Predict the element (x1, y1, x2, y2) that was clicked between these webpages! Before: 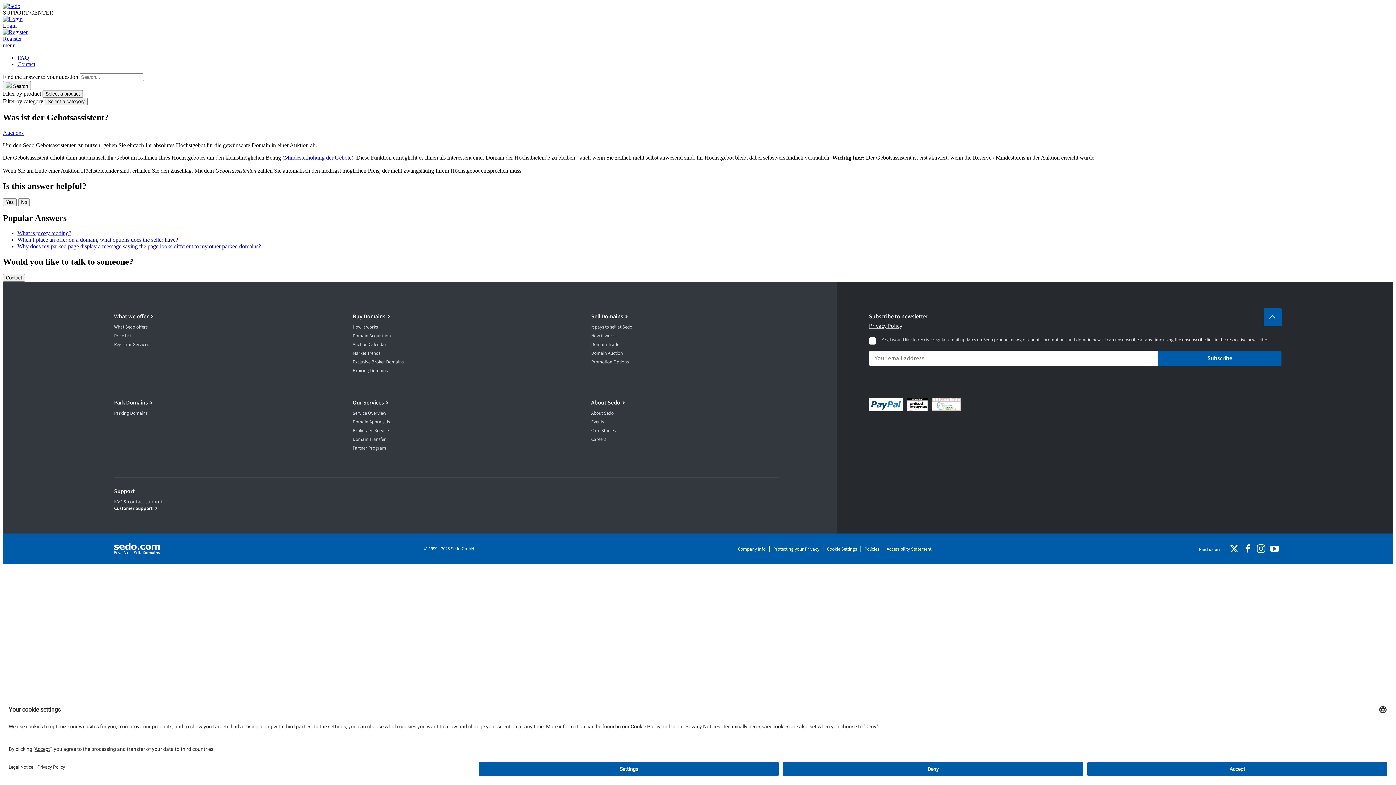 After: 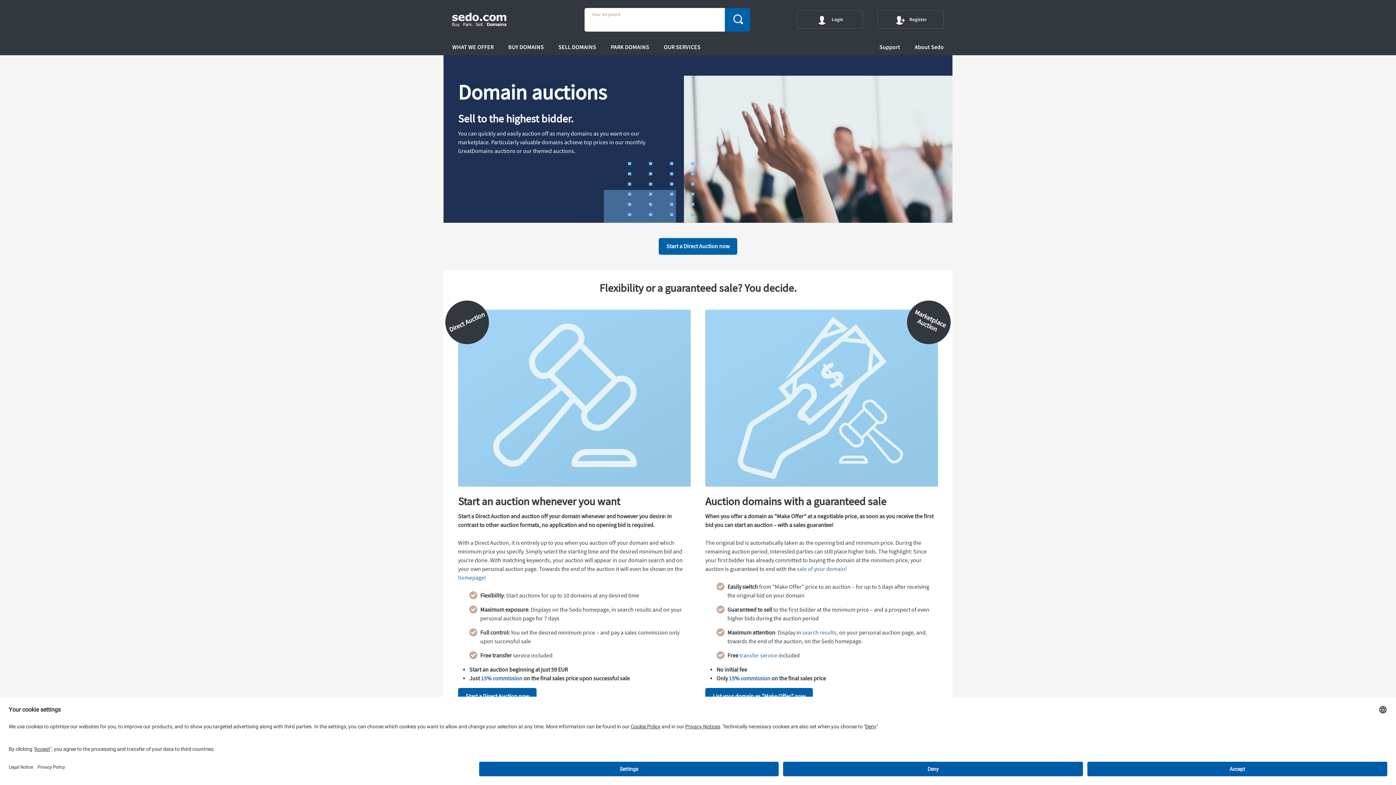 Action: label: Domain Auction bbox: (591, 350, 623, 356)